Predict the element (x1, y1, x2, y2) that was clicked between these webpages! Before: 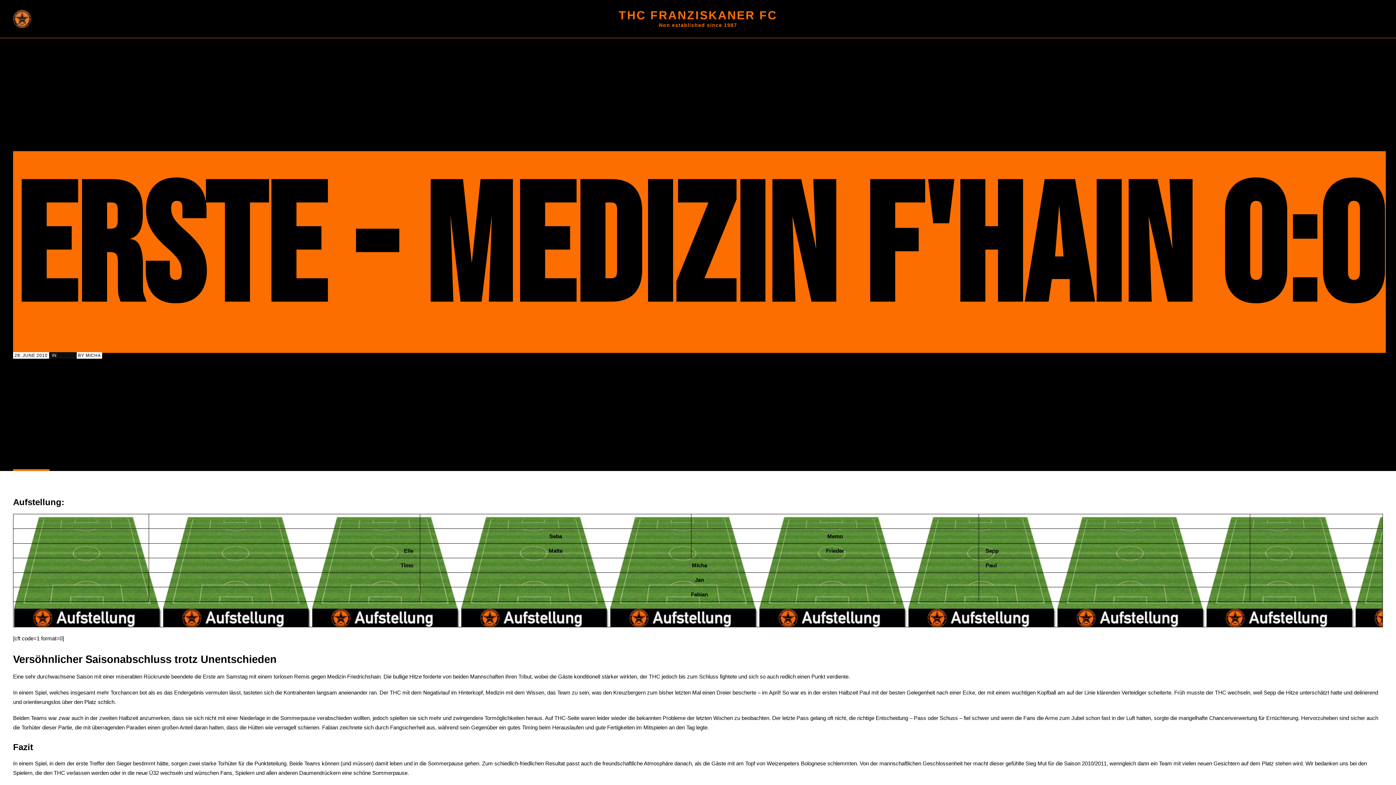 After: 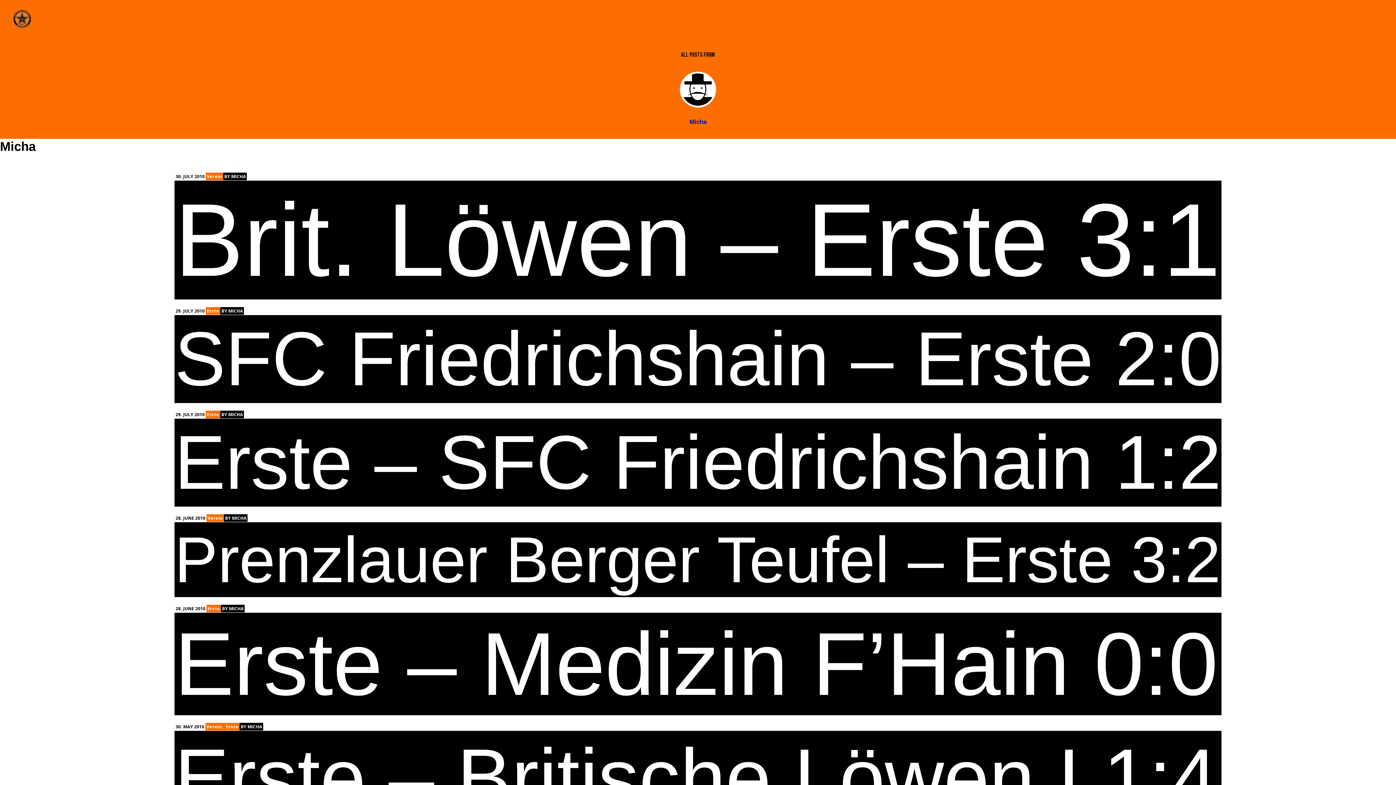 Action: label: MICHA bbox: (85, 353, 100, 358)